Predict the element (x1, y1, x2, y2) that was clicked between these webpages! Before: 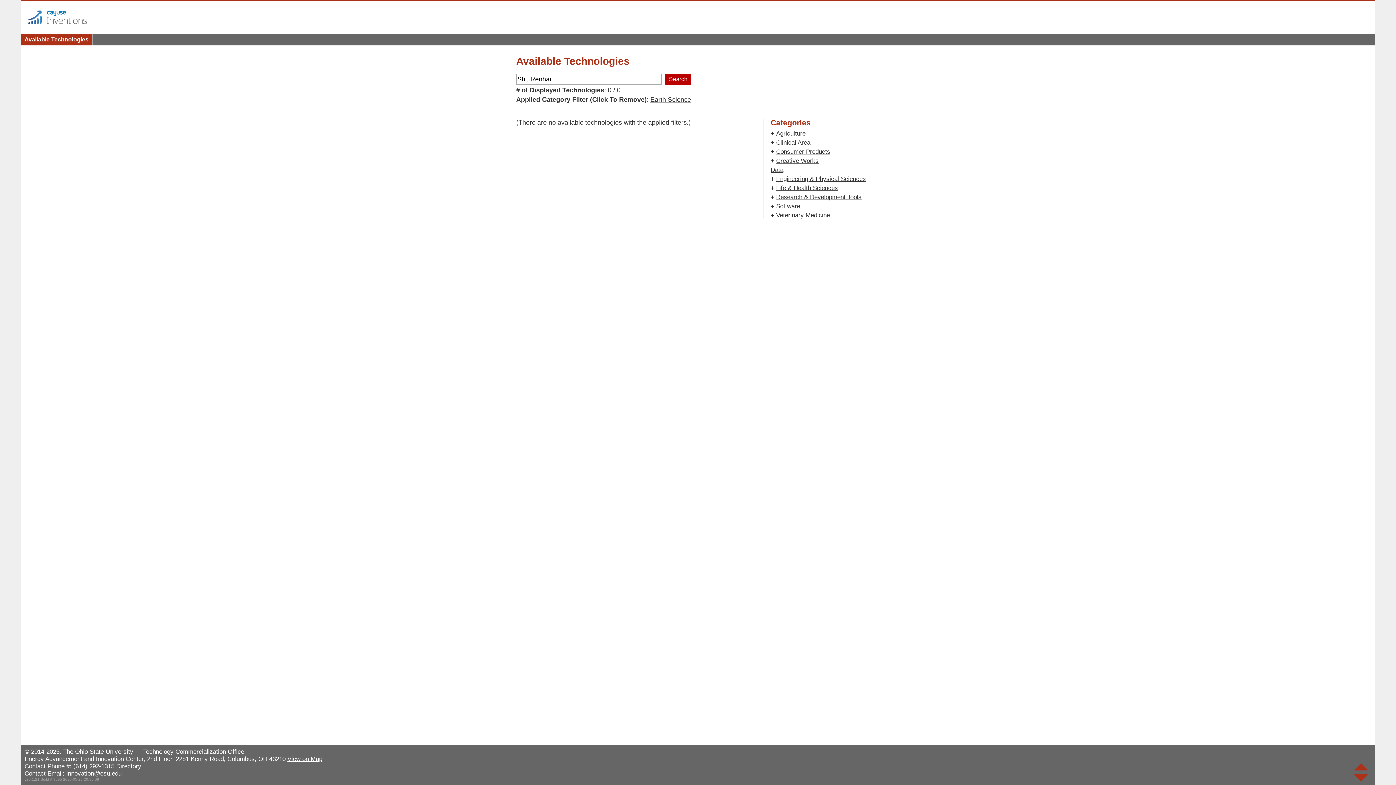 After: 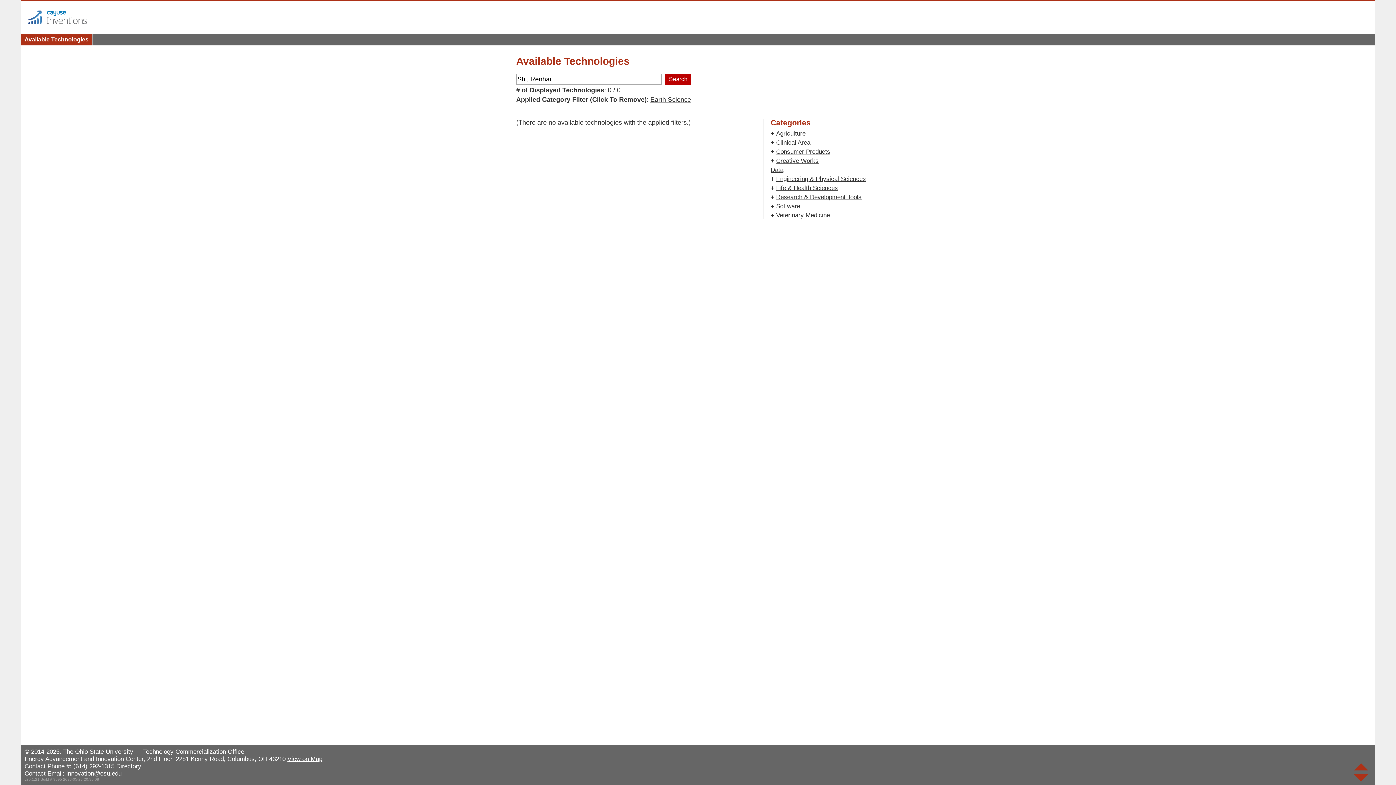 Action: bbox: (1354, 774, 1368, 781)